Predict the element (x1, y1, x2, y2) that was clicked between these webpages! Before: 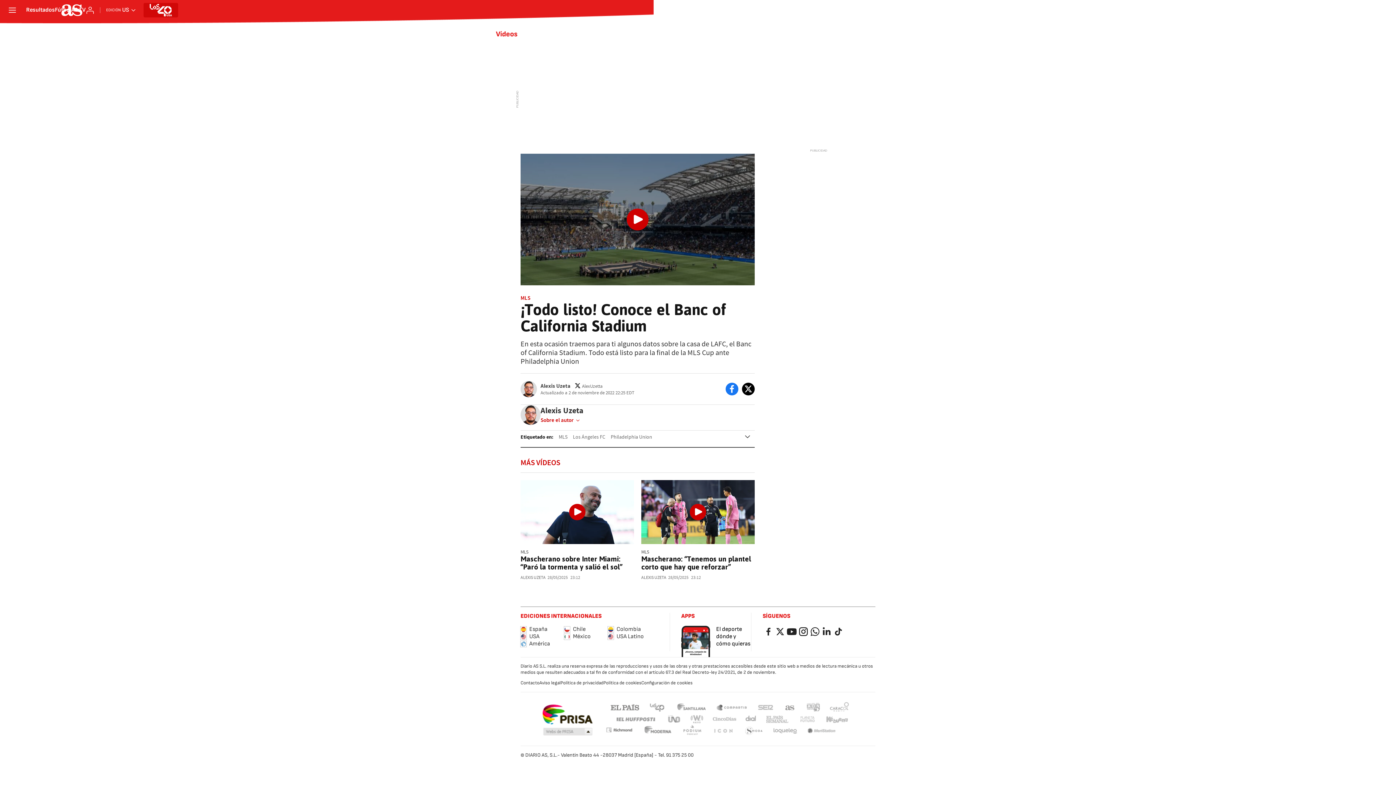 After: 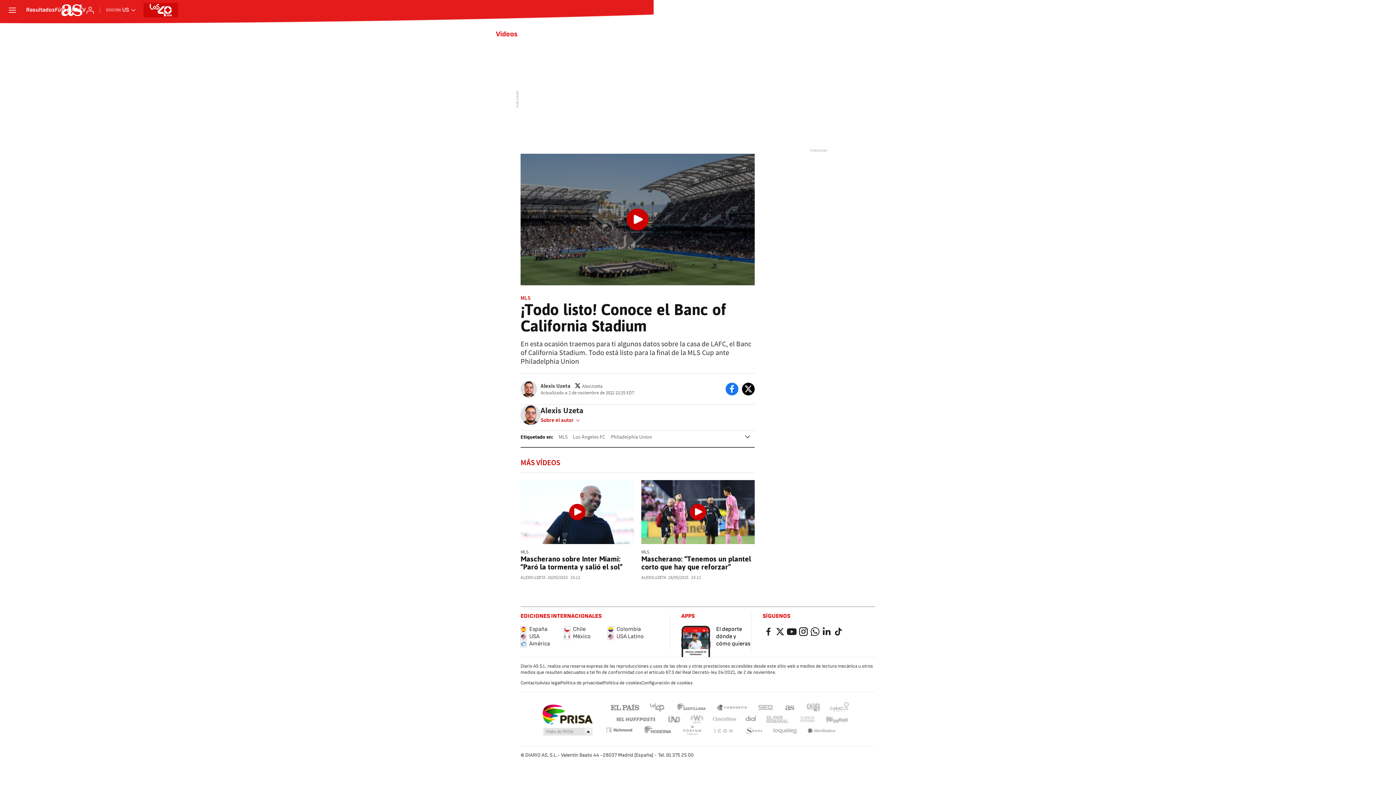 Action: label: S moda bbox: (743, 726, 764, 735)